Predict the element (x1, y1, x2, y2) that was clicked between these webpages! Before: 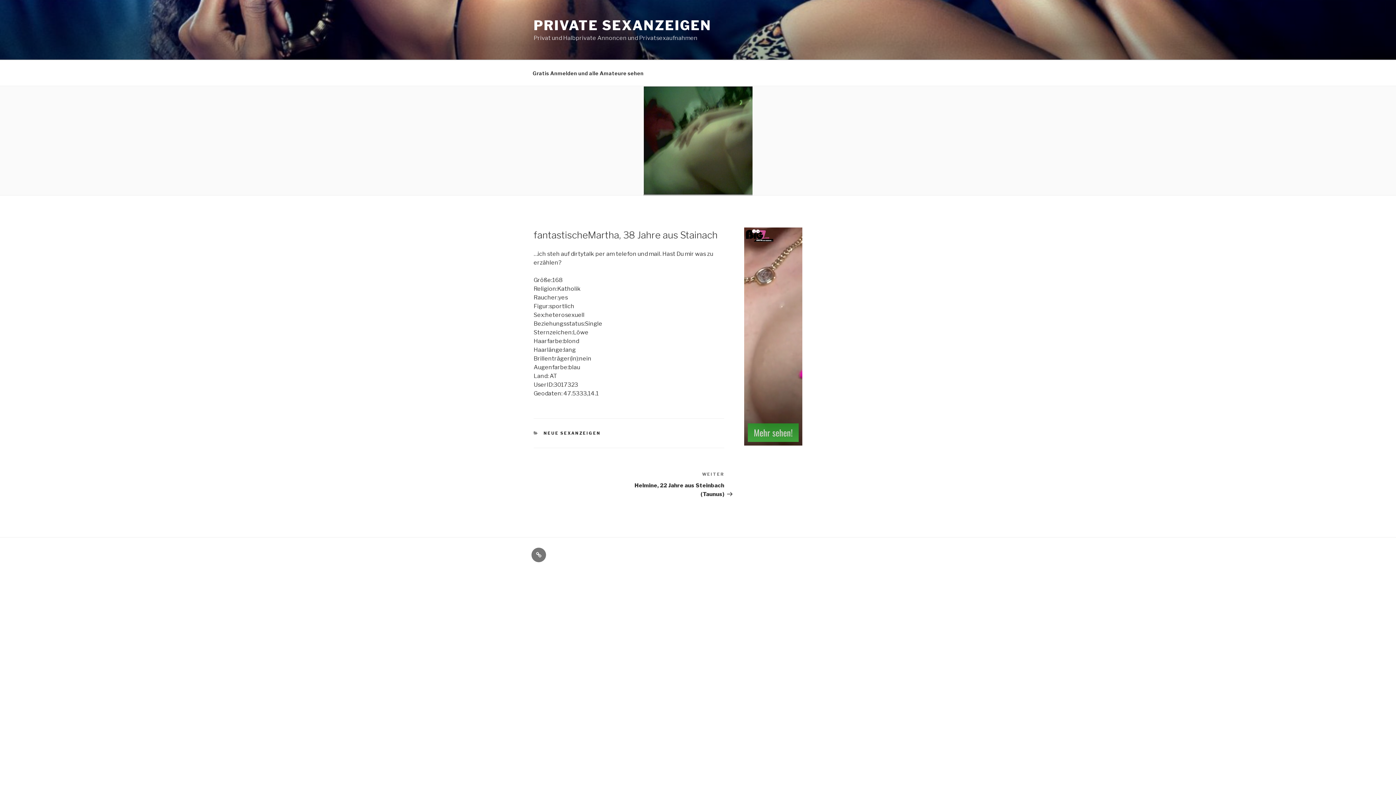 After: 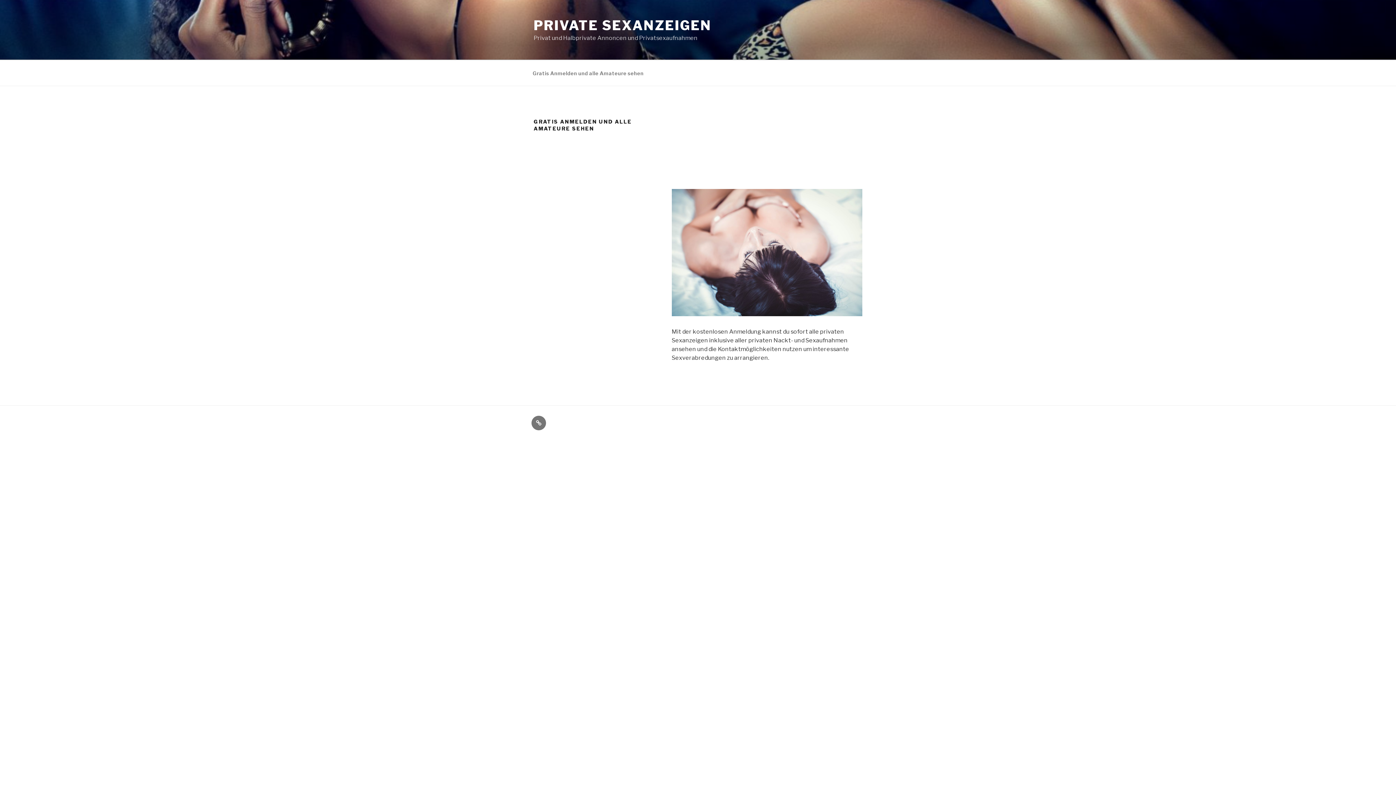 Action: bbox: (531, 548, 546, 562) label: Gratis Anmelden und alle Amateure sehen